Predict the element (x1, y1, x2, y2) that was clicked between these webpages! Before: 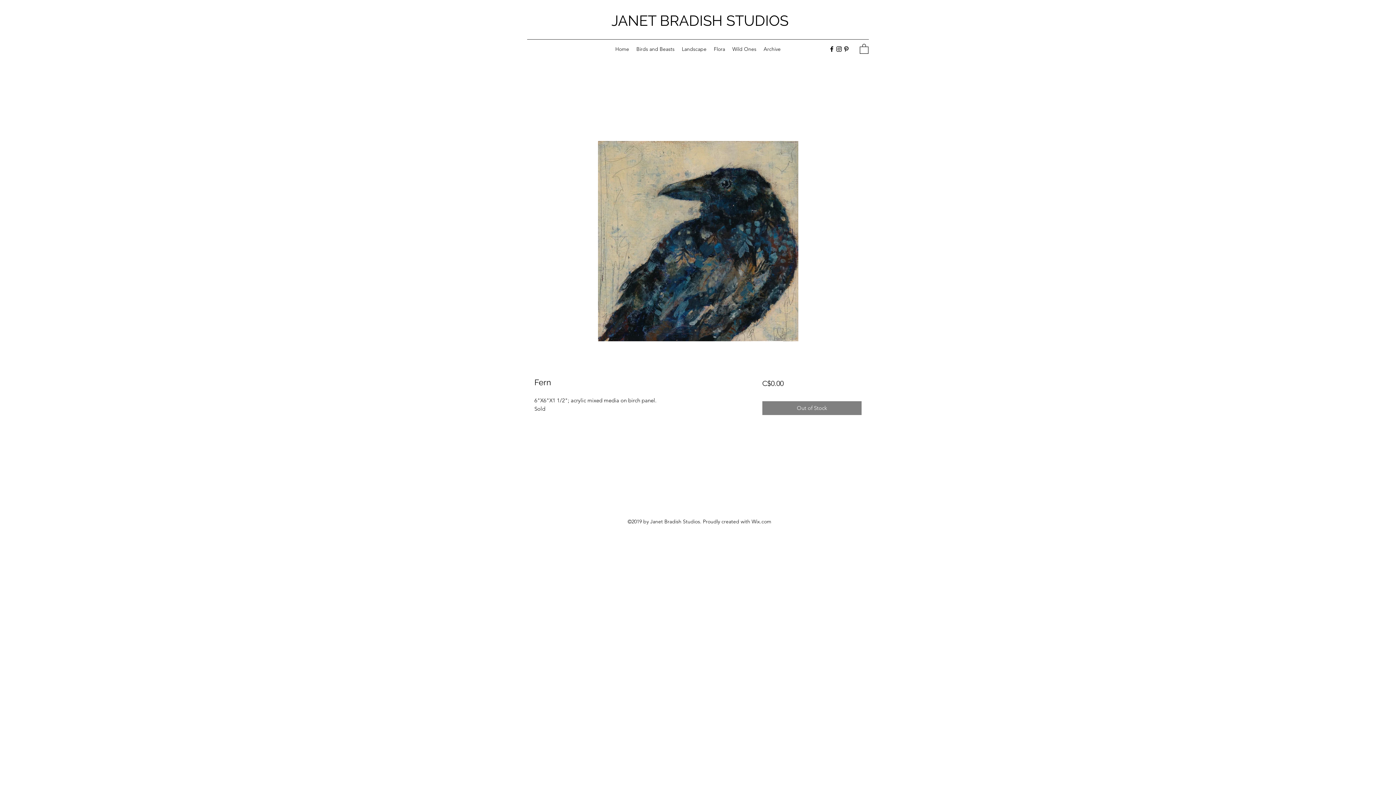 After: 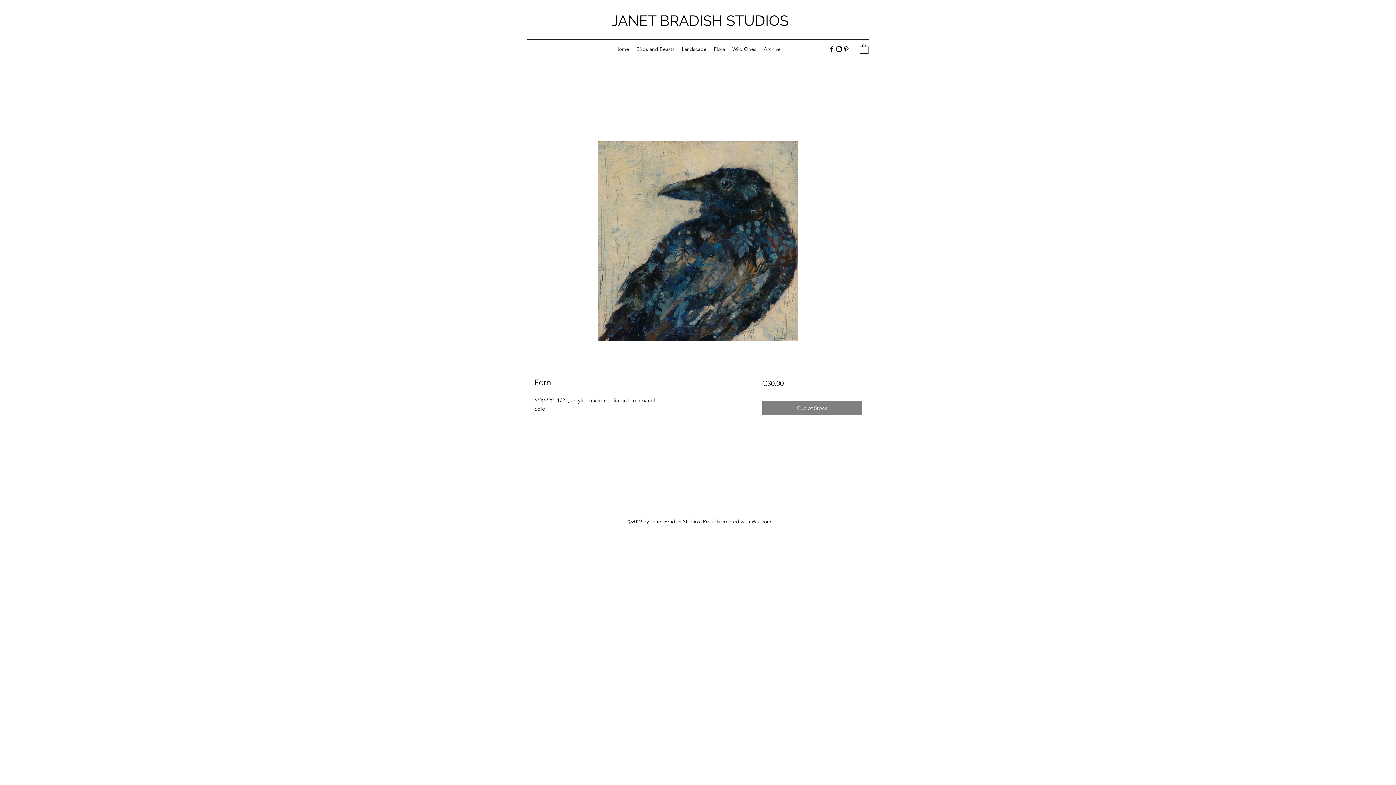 Action: bbox: (860, 43, 868, 53)